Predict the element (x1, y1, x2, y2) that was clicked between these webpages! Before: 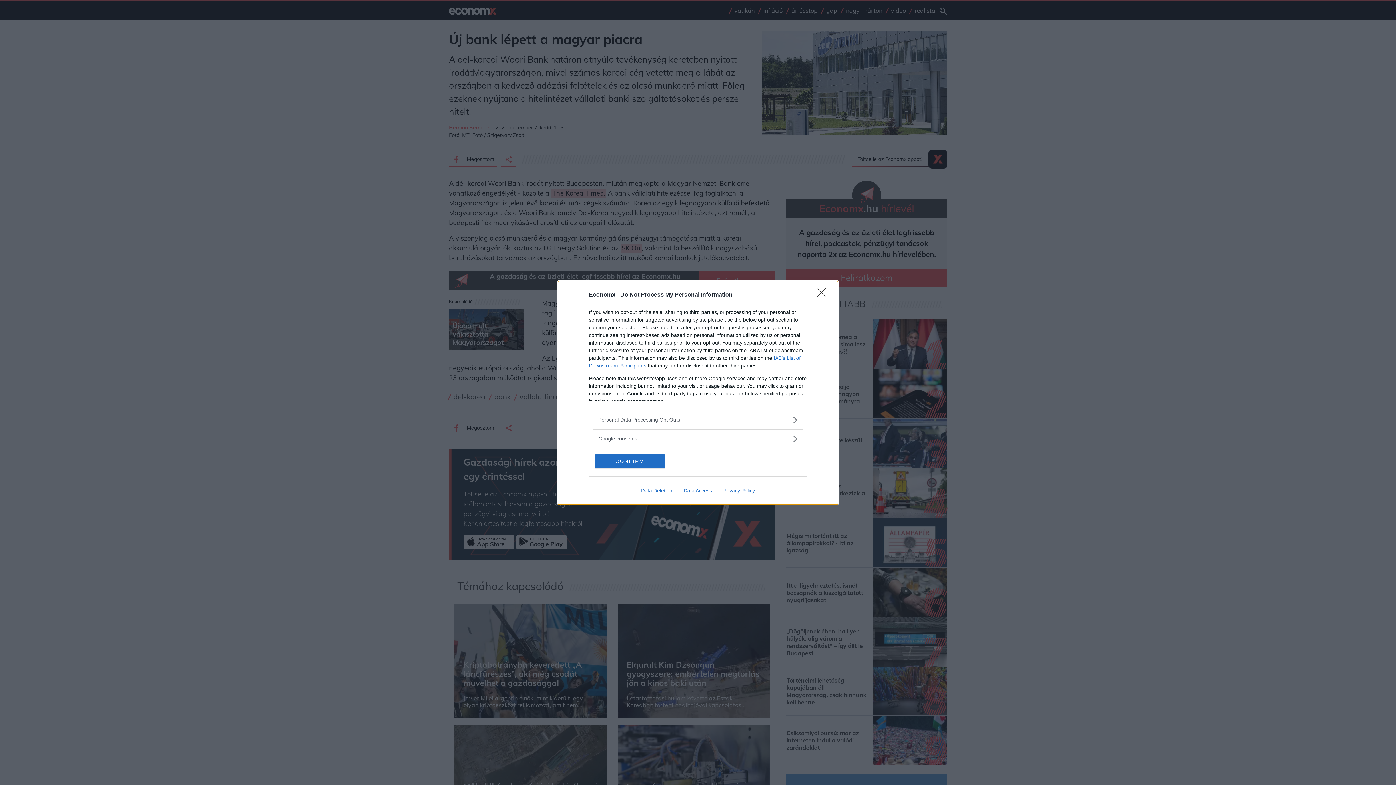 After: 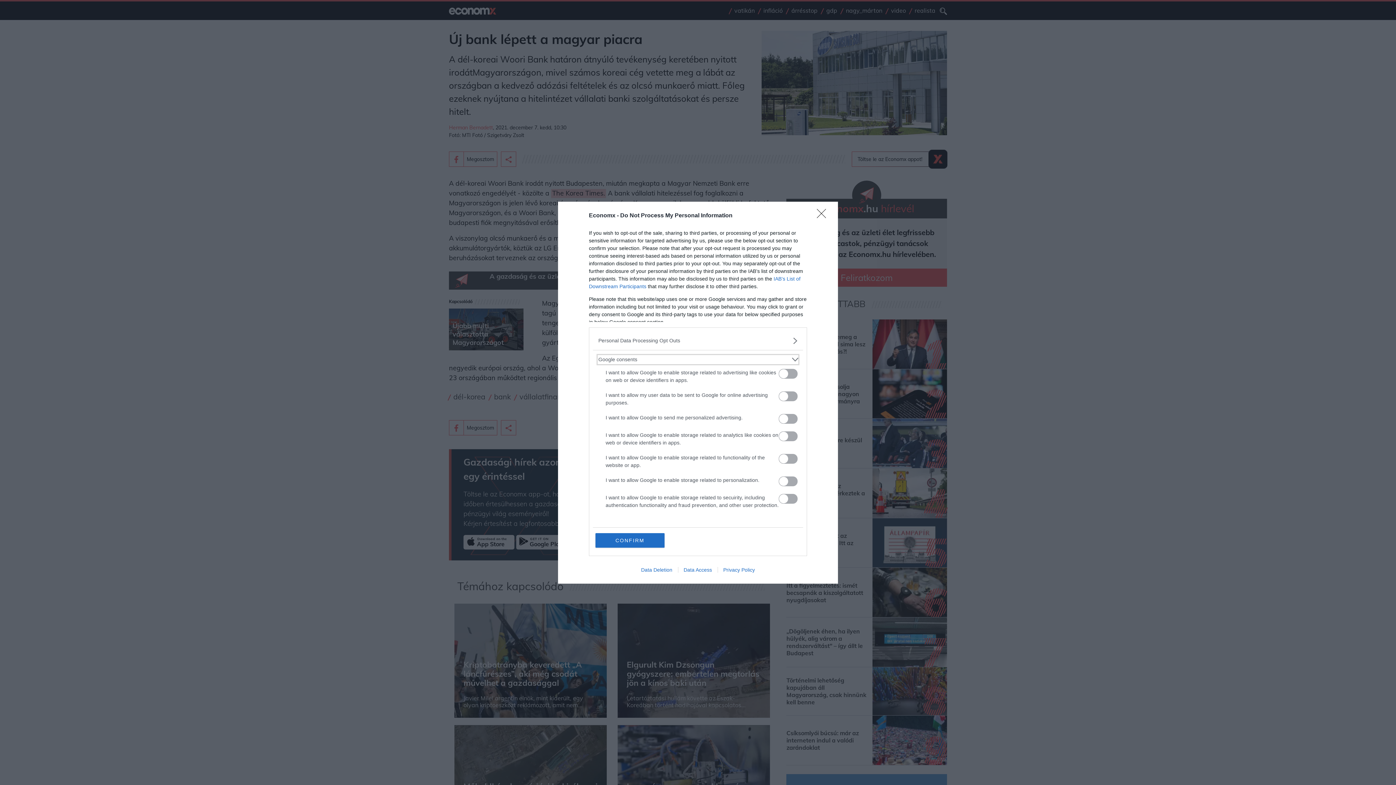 Action: label: Google consents bbox: (598, 435, 797, 442)